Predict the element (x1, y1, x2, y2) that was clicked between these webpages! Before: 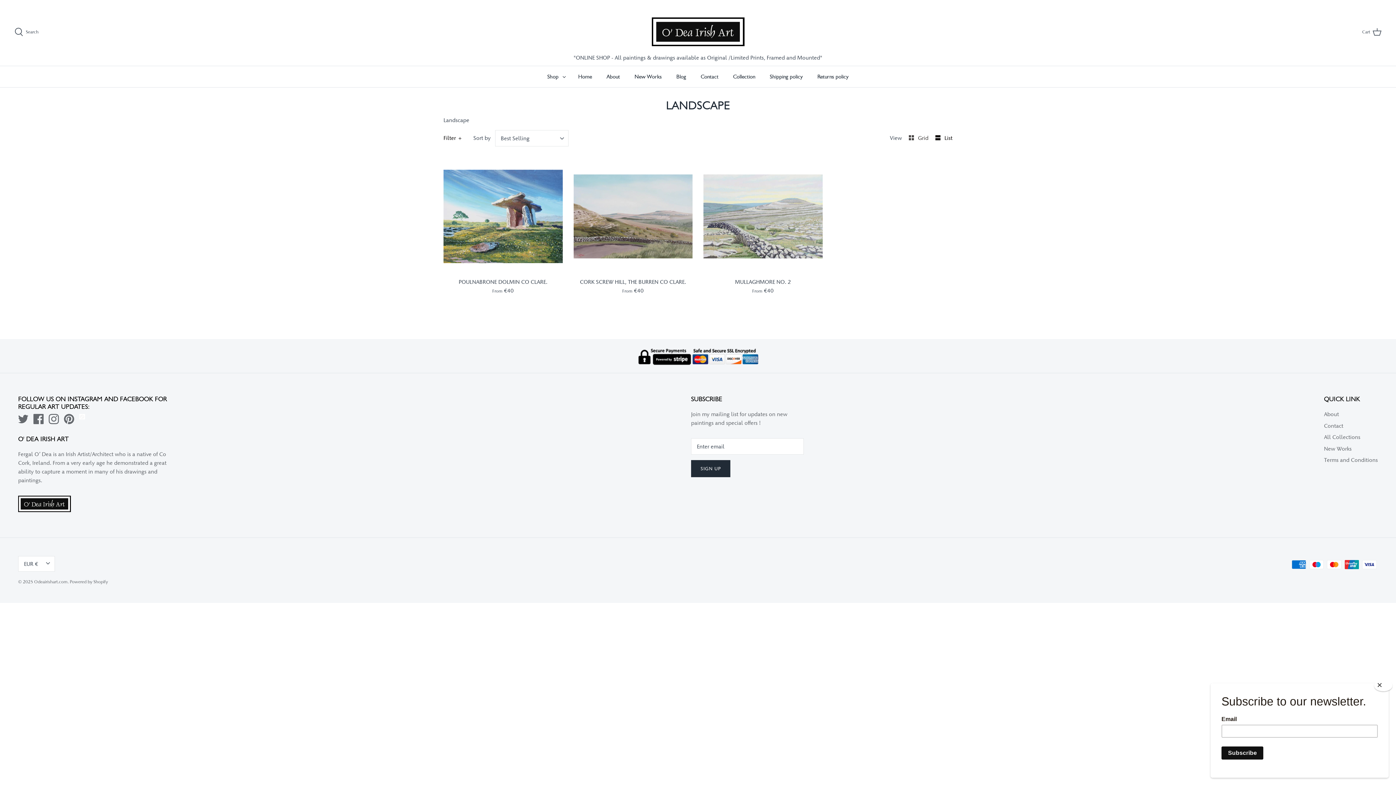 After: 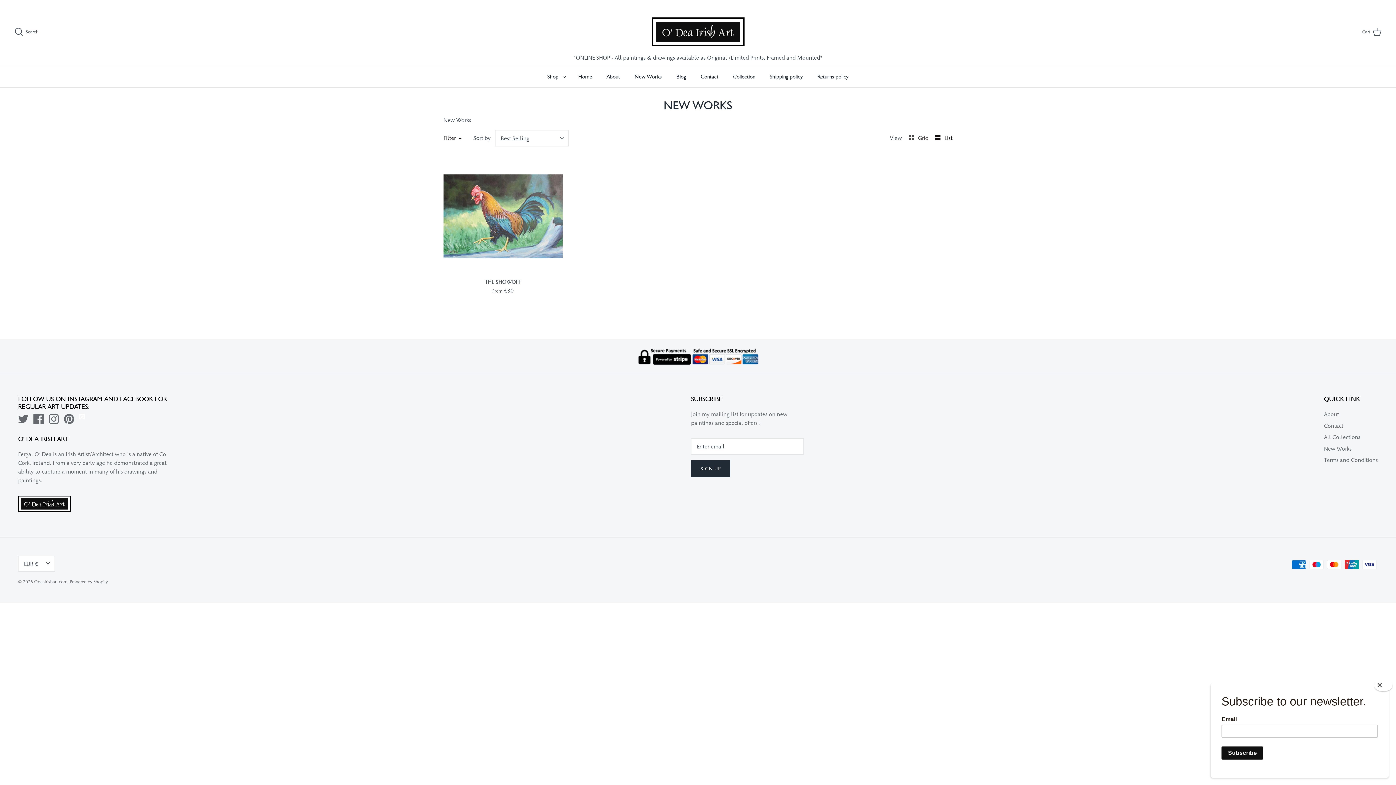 Action: label: New Works bbox: (628, 66, 668, 87)